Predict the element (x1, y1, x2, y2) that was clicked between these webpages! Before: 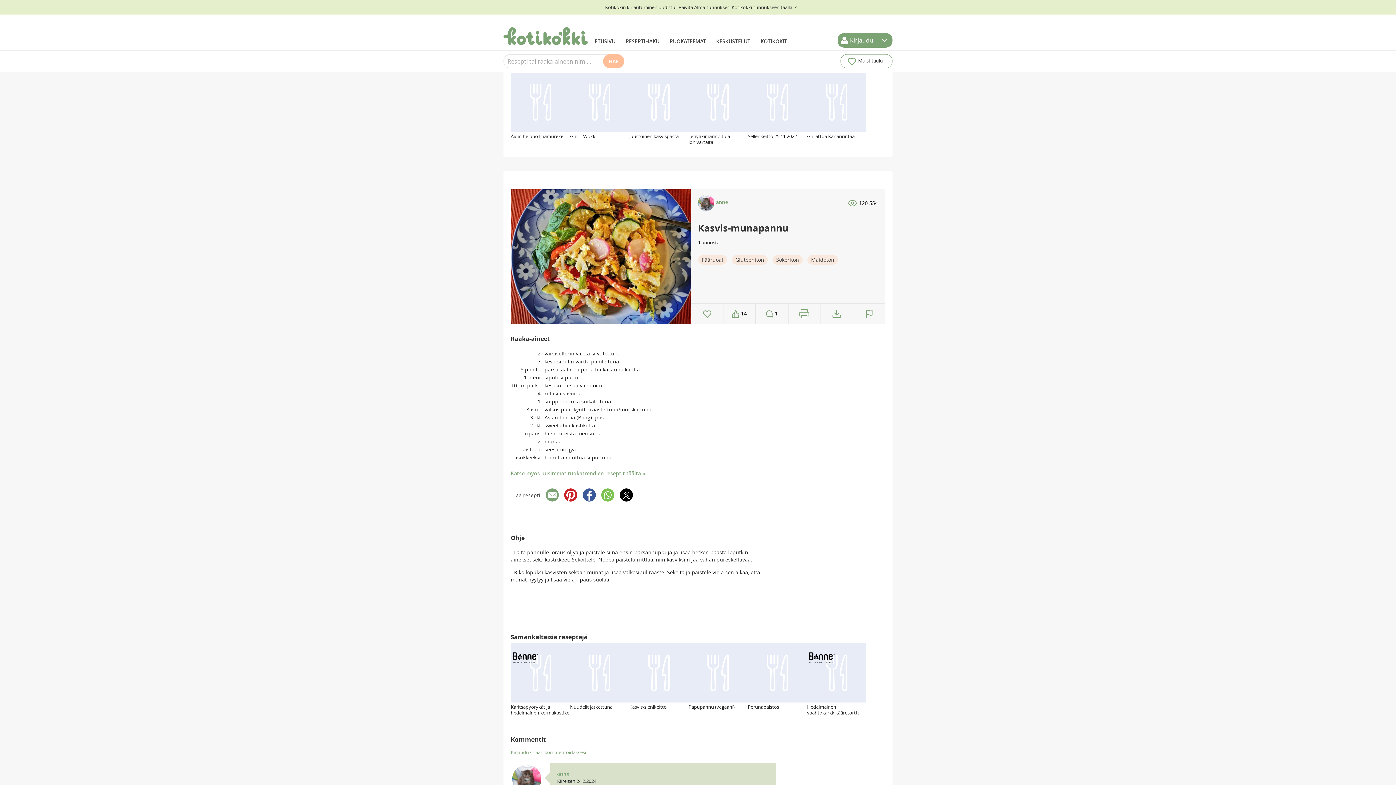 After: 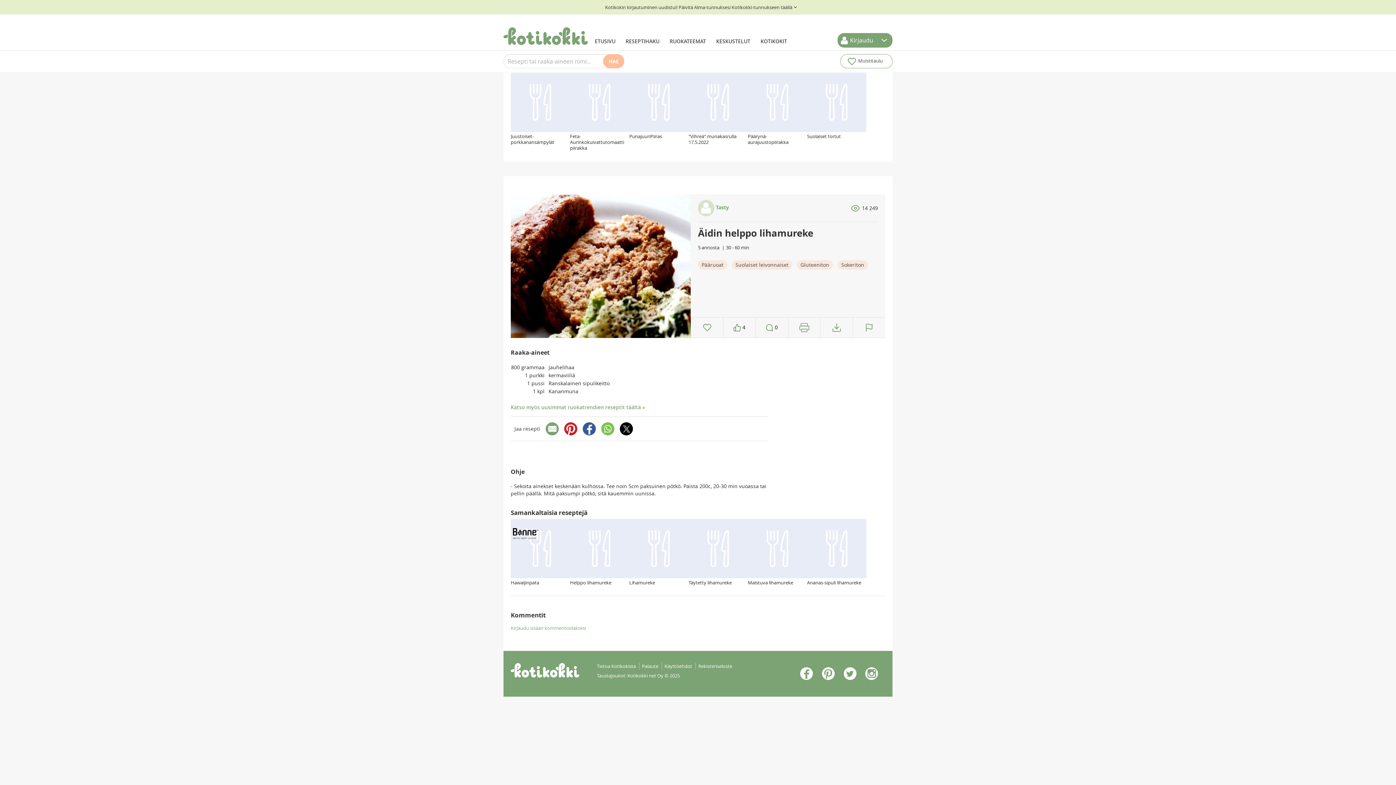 Action: bbox: (510, 72, 570, 132)